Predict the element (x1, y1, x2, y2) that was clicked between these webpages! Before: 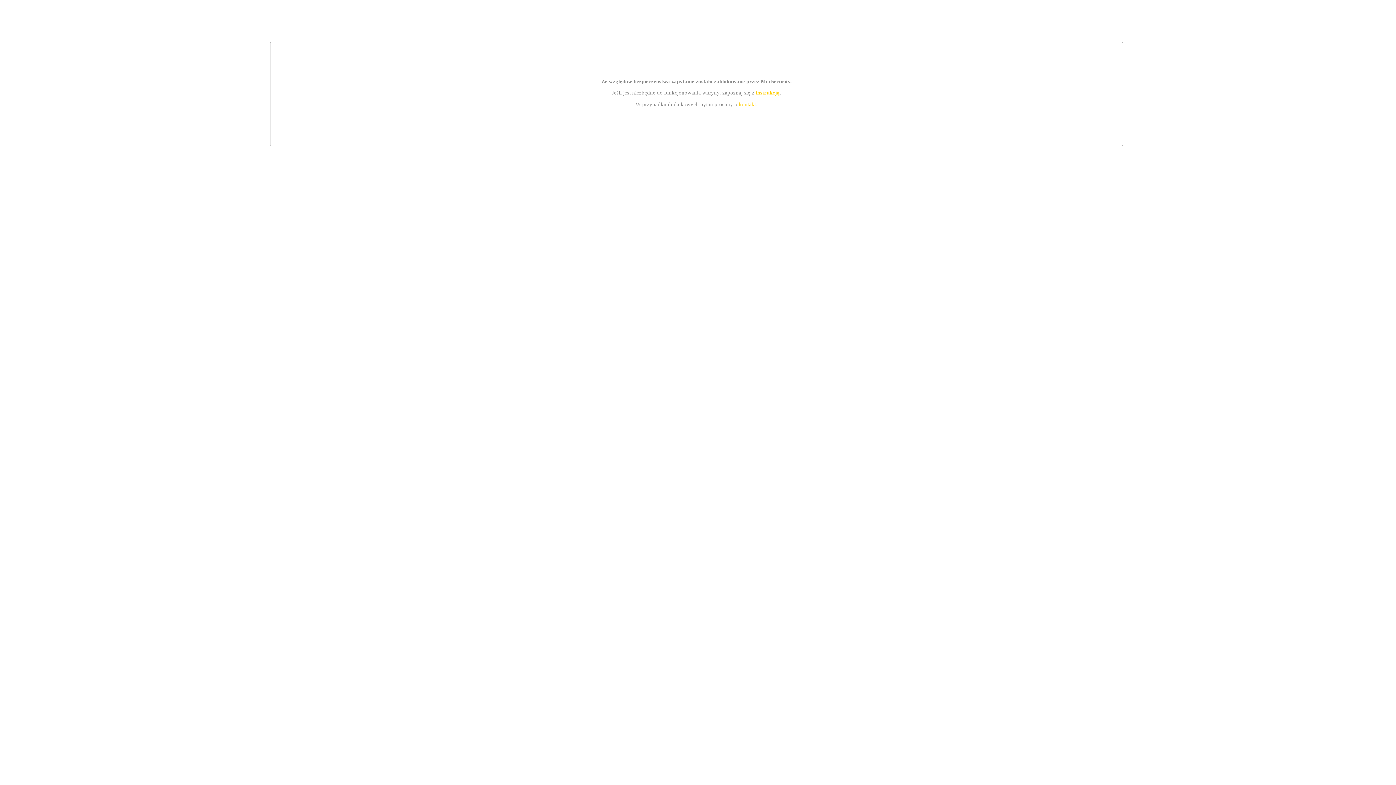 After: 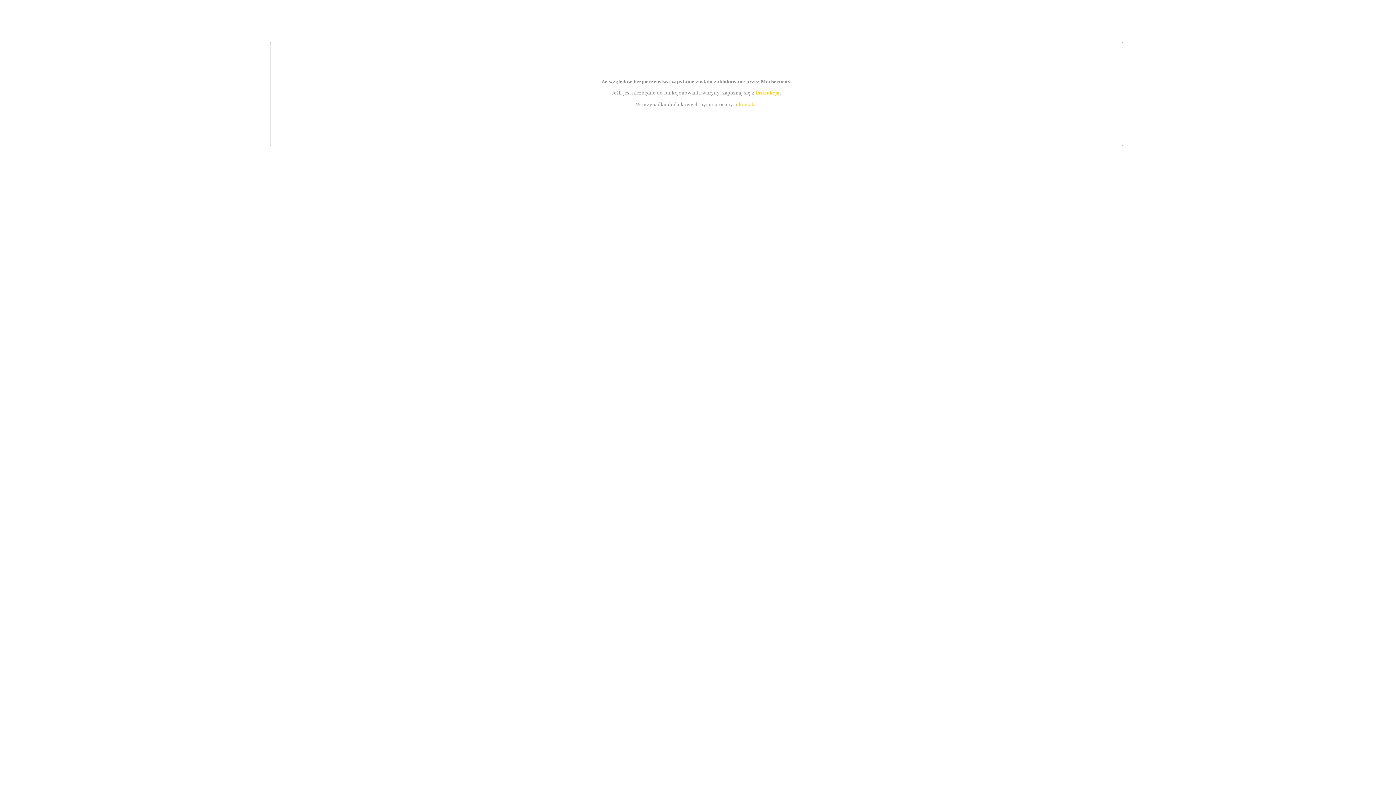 Action: bbox: (739, 101, 756, 107) label: kontakt